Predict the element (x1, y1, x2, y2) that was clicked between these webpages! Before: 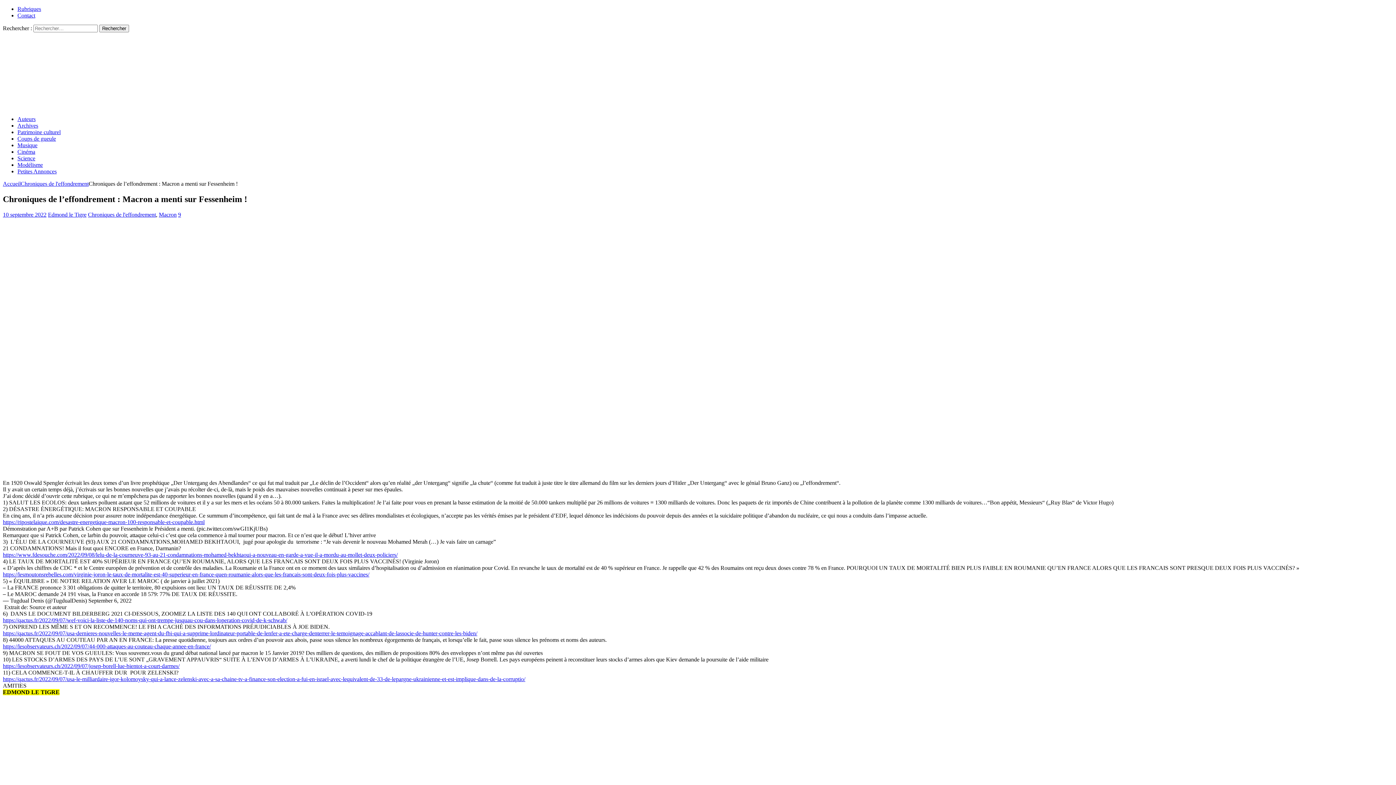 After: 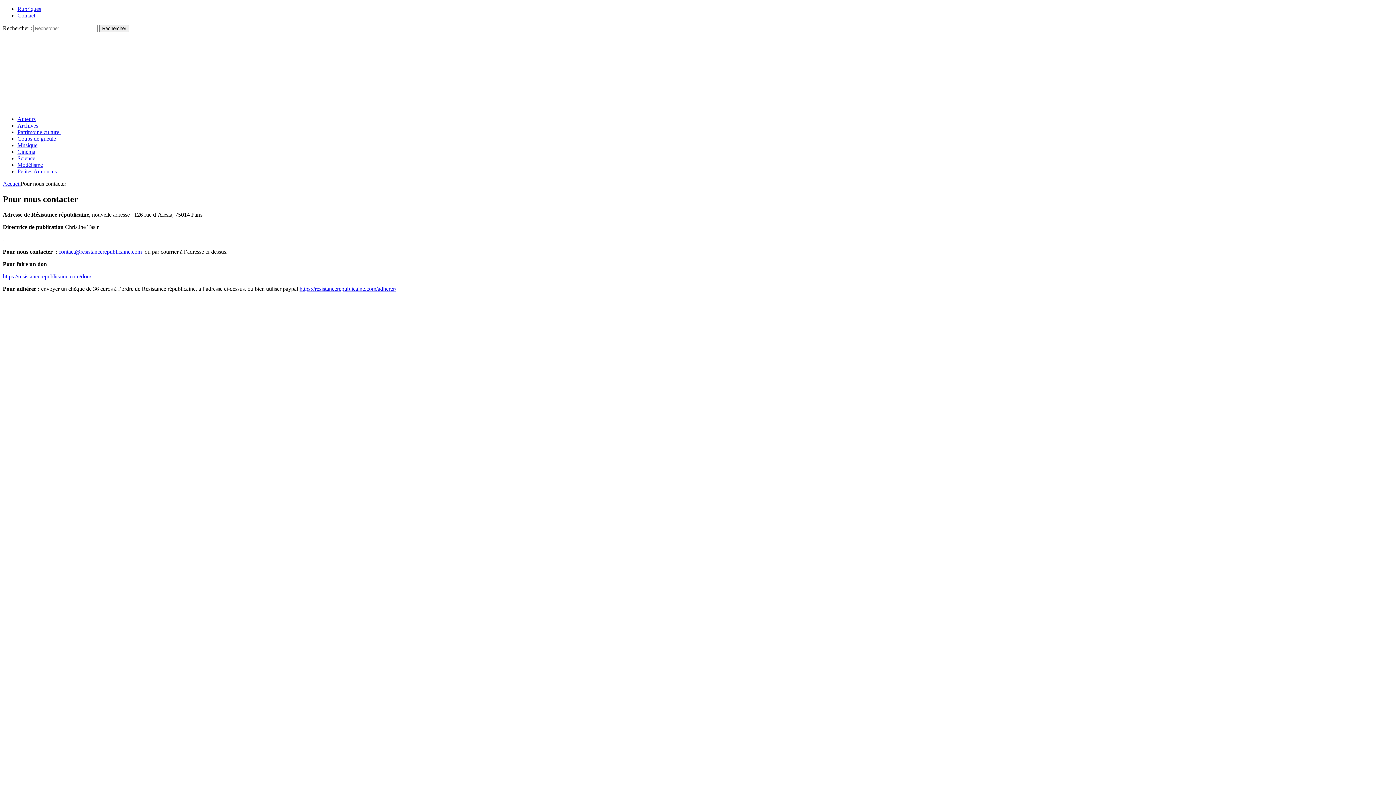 Action: bbox: (17, 12, 35, 18) label: Contact